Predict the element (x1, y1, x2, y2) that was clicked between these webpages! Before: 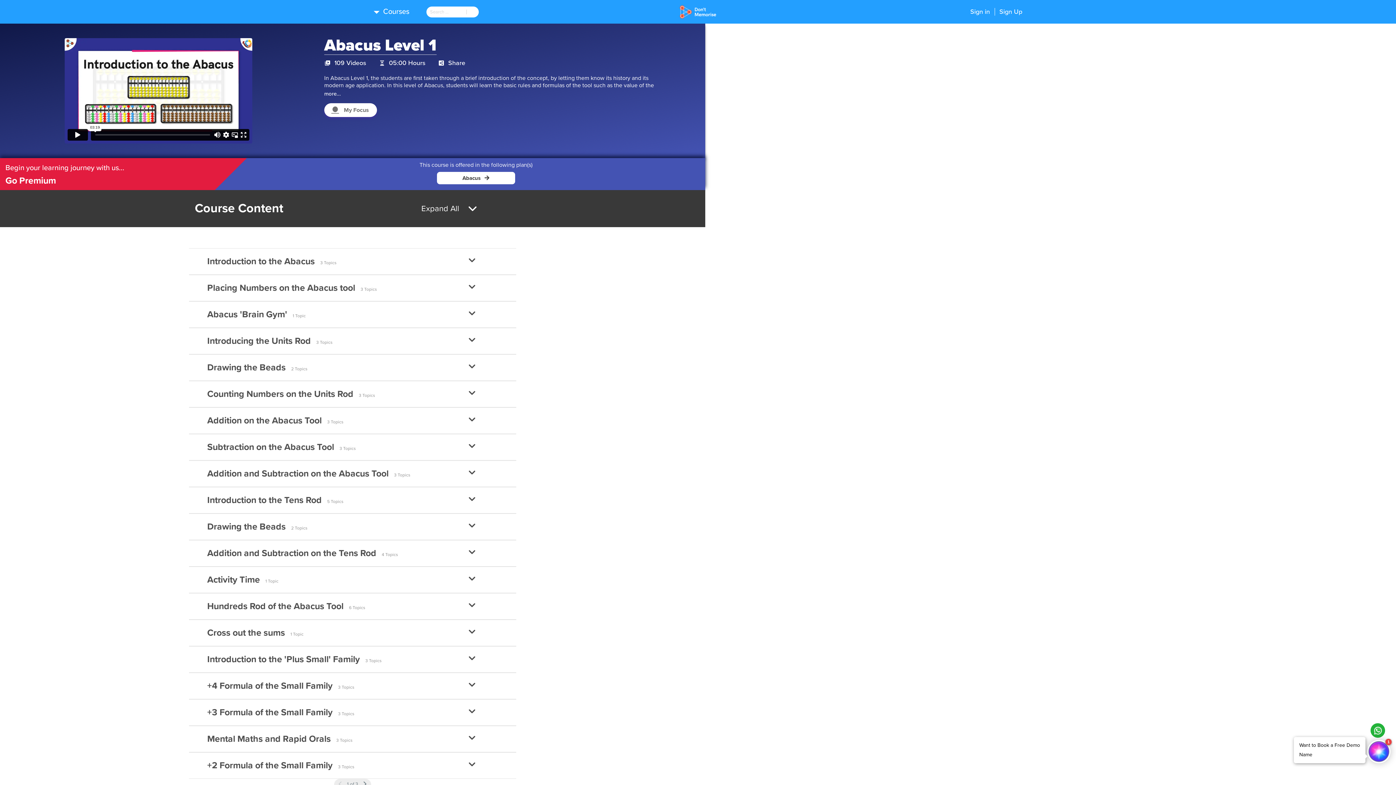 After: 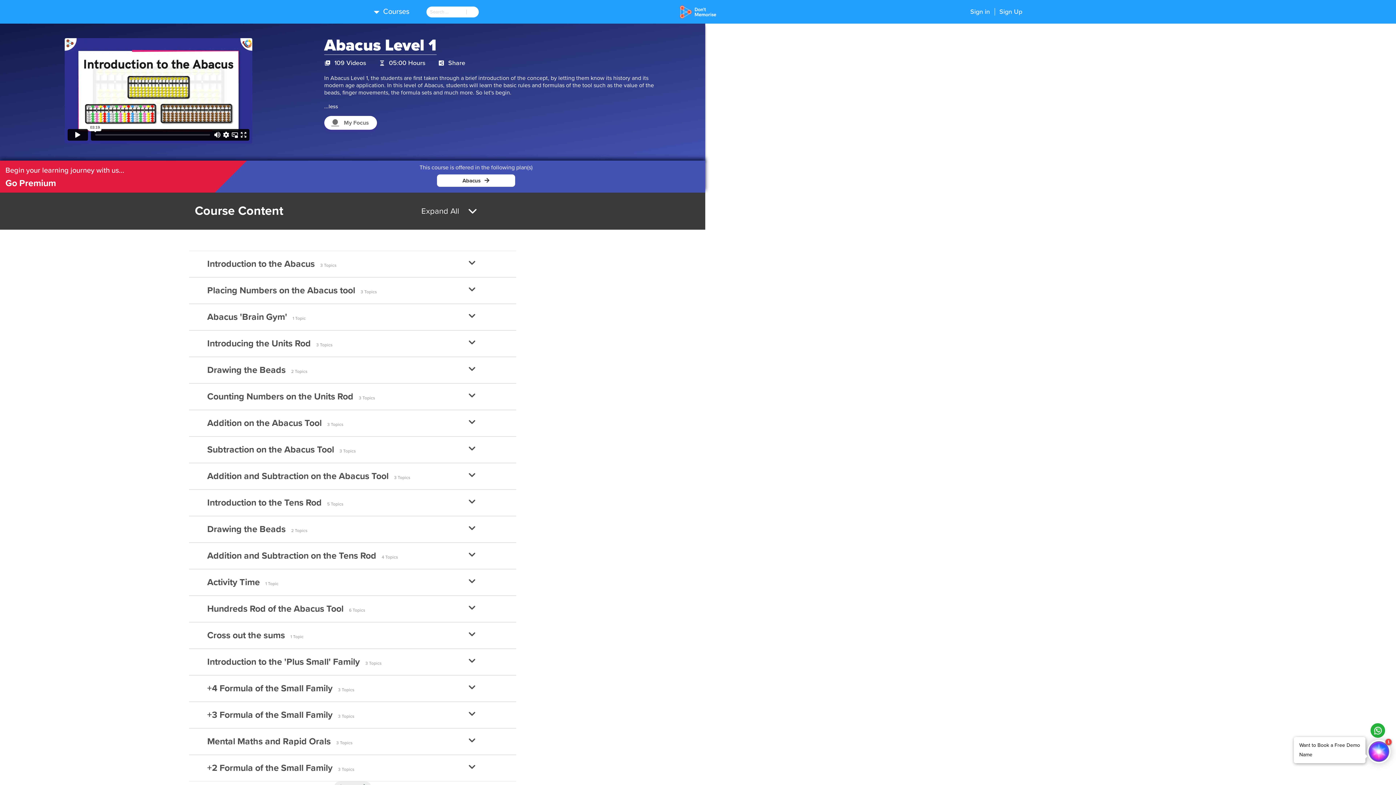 Action: label: more... bbox: (324, 89, 341, 98)